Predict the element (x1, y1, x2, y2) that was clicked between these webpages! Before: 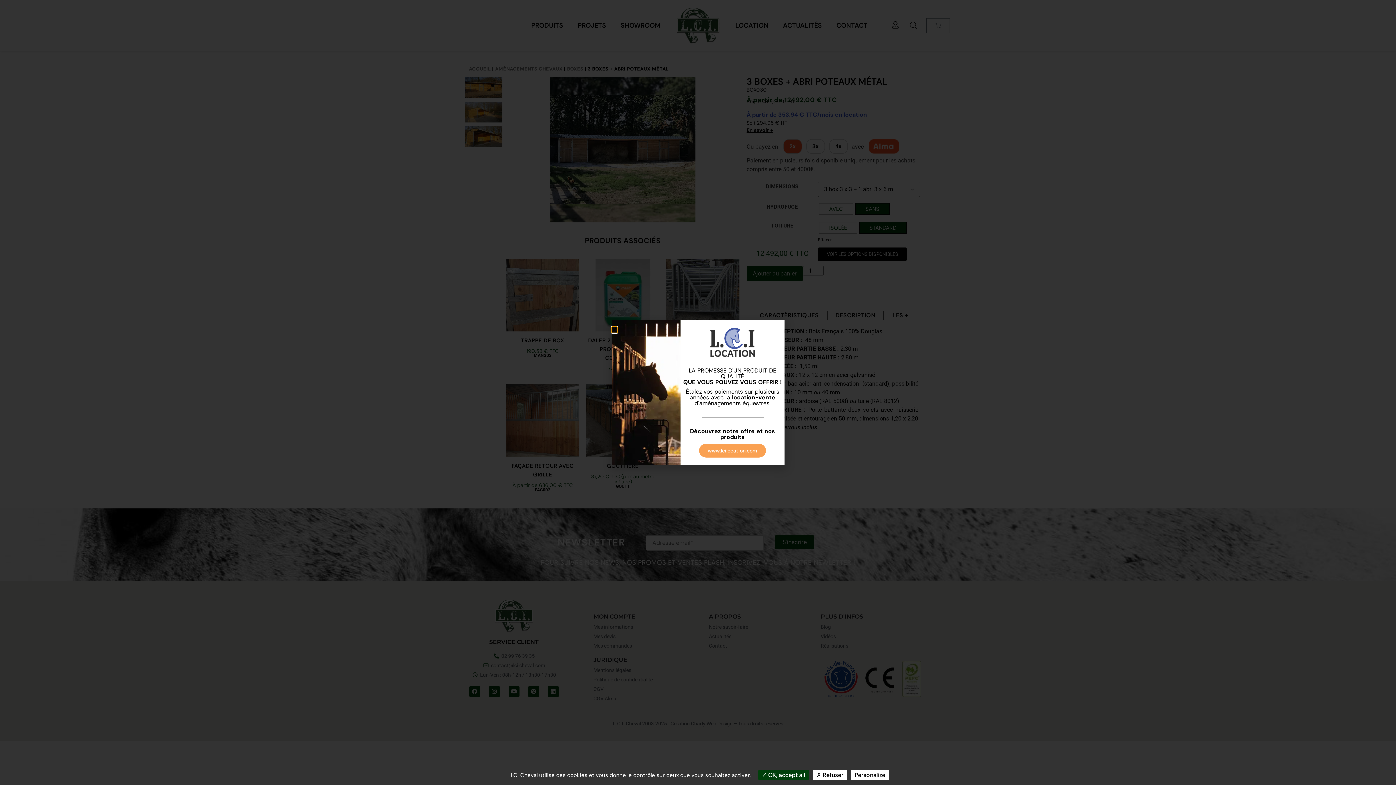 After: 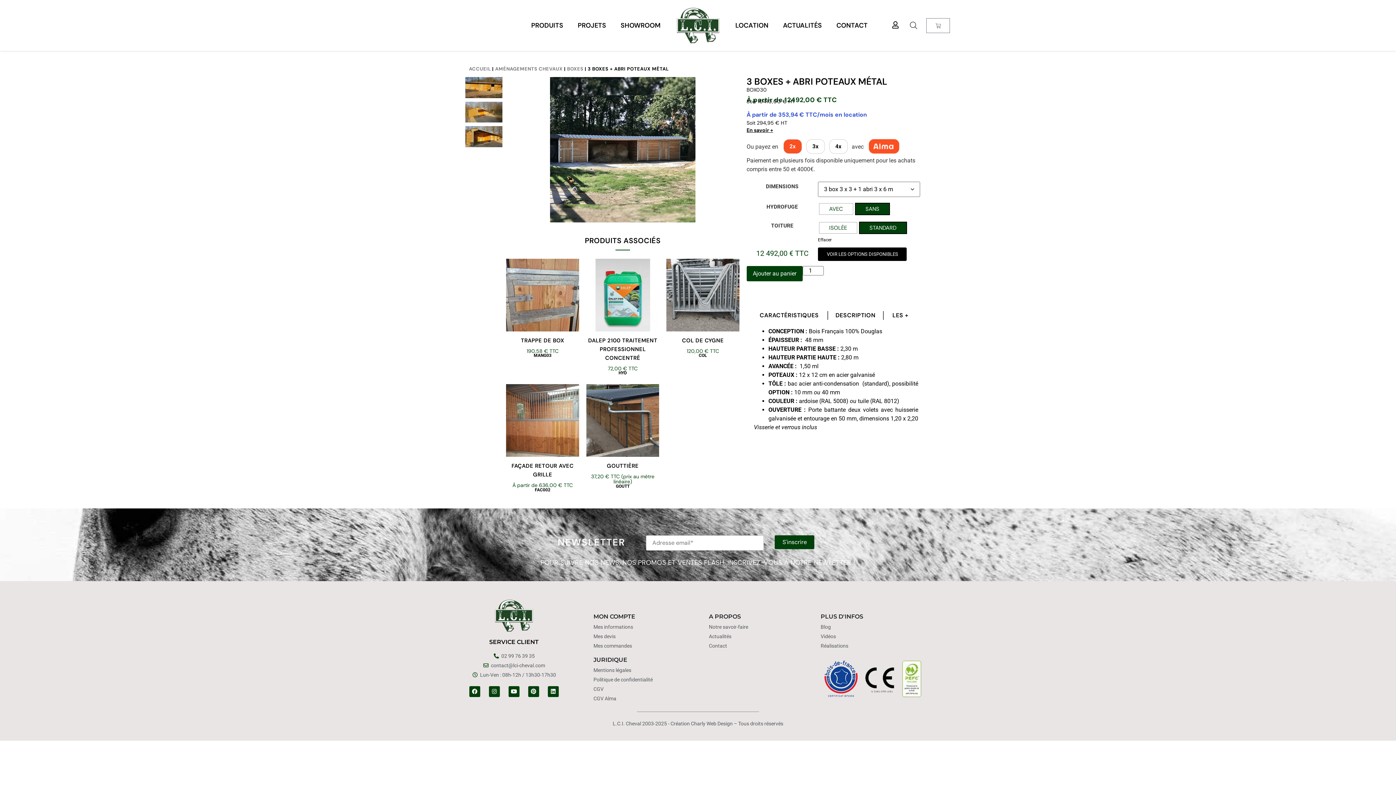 Action: label:  OK, accept all bbox: (758, 770, 809, 780)